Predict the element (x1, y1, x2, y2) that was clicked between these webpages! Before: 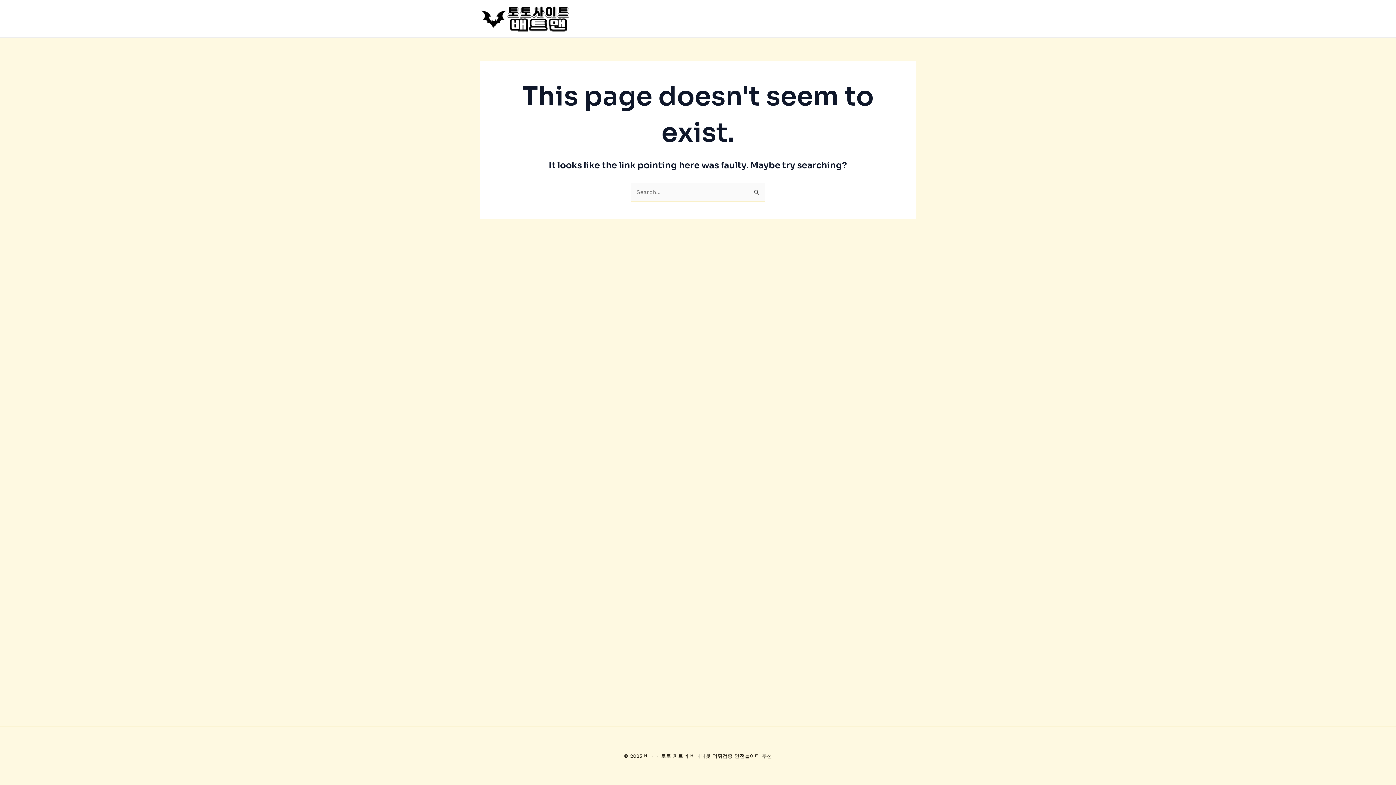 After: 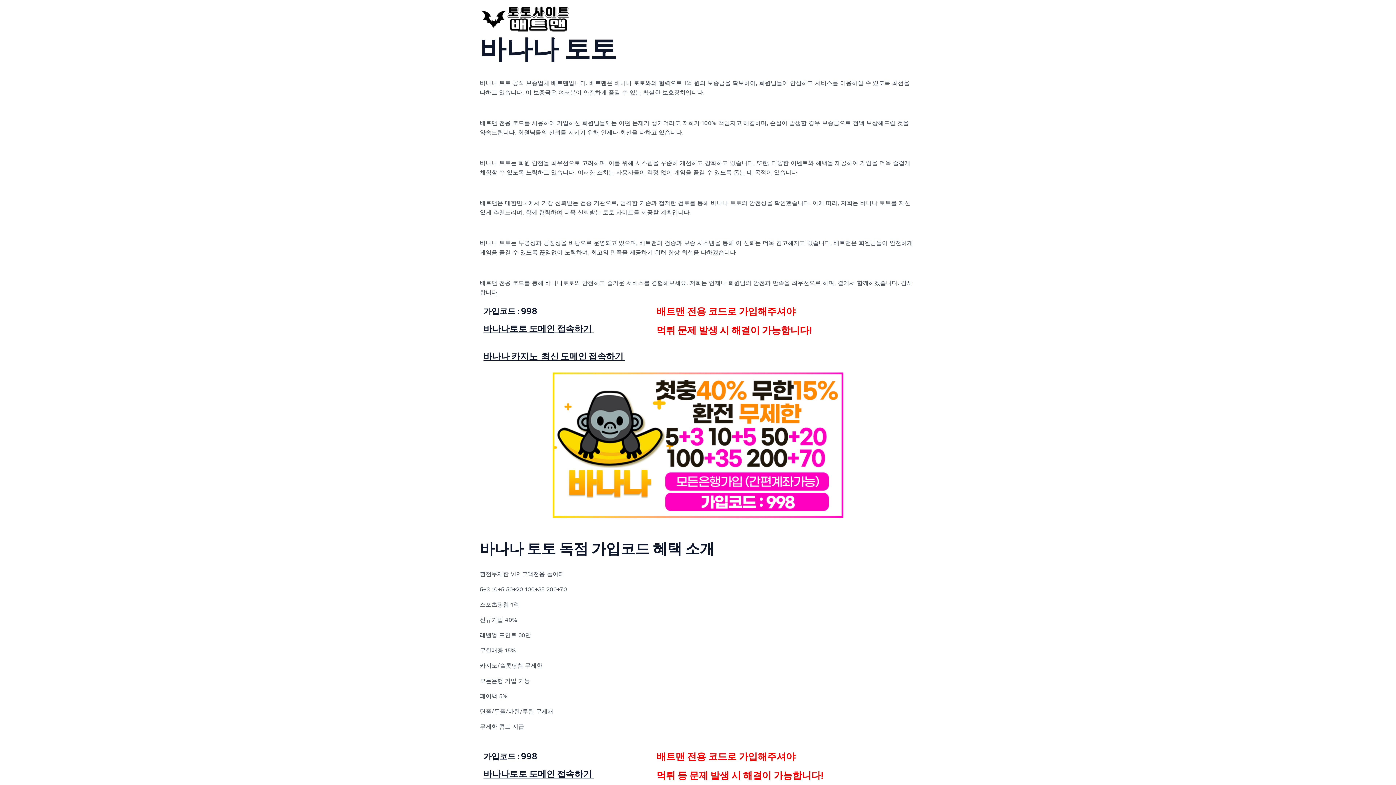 Action: bbox: (480, 14, 570, 21)